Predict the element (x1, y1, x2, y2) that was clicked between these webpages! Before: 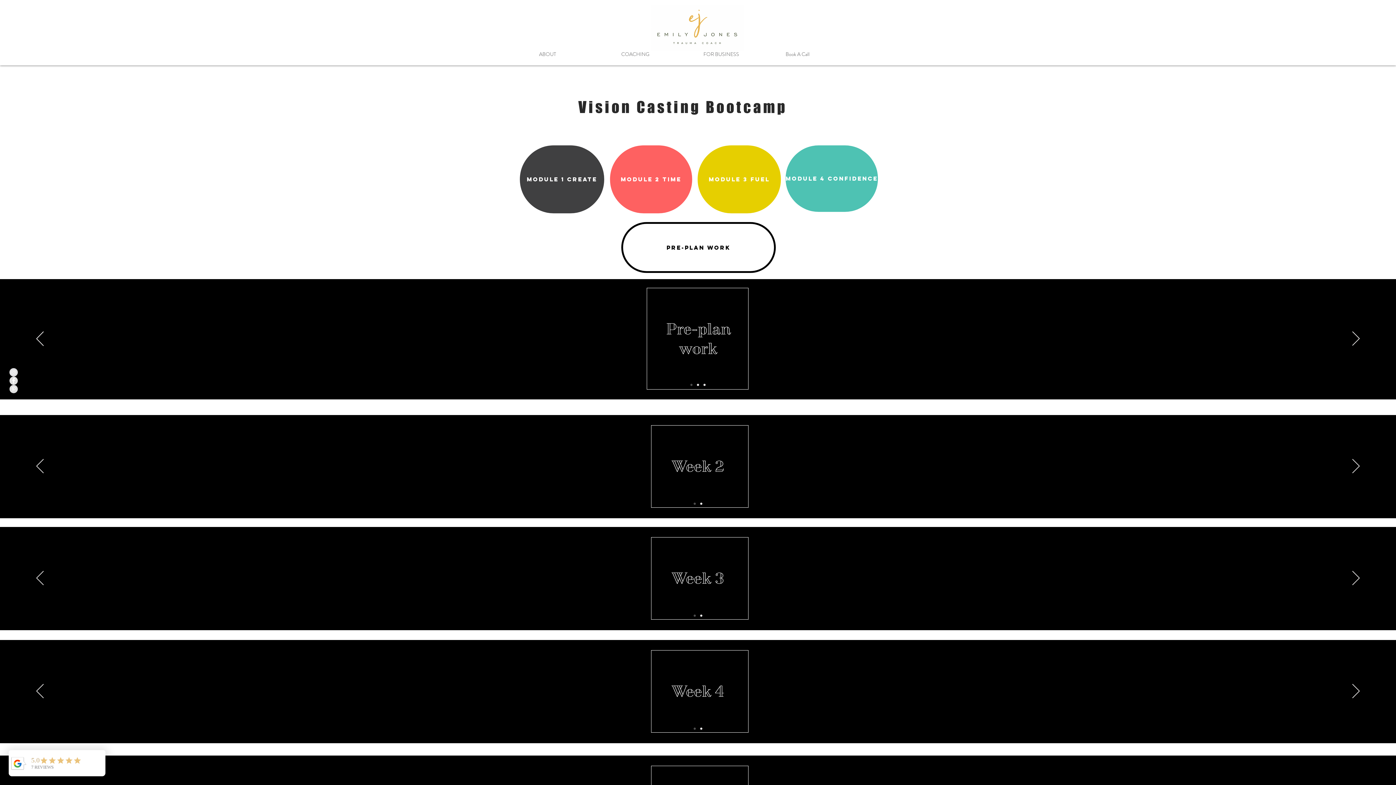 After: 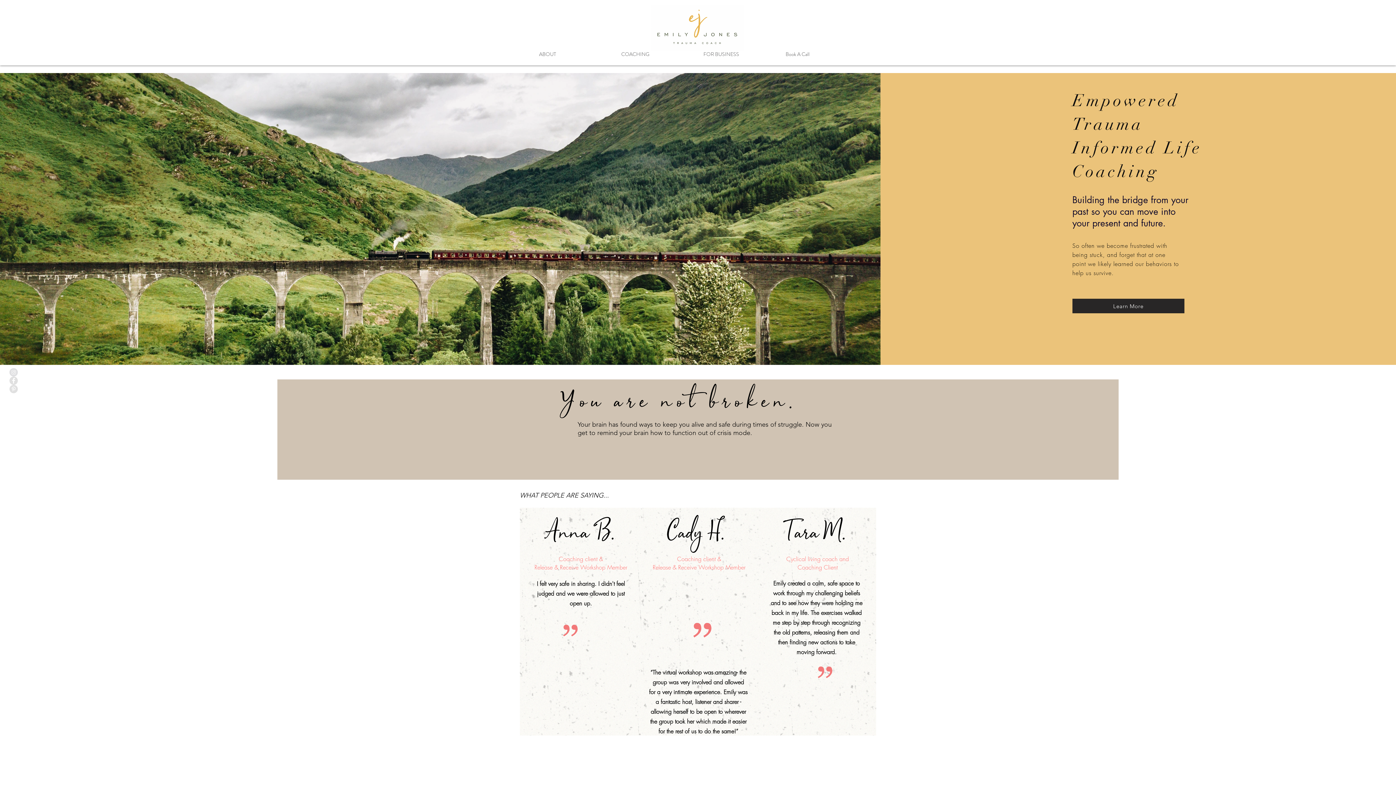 Action: label: Slide  1 bbox: (693, 728, 696, 730)